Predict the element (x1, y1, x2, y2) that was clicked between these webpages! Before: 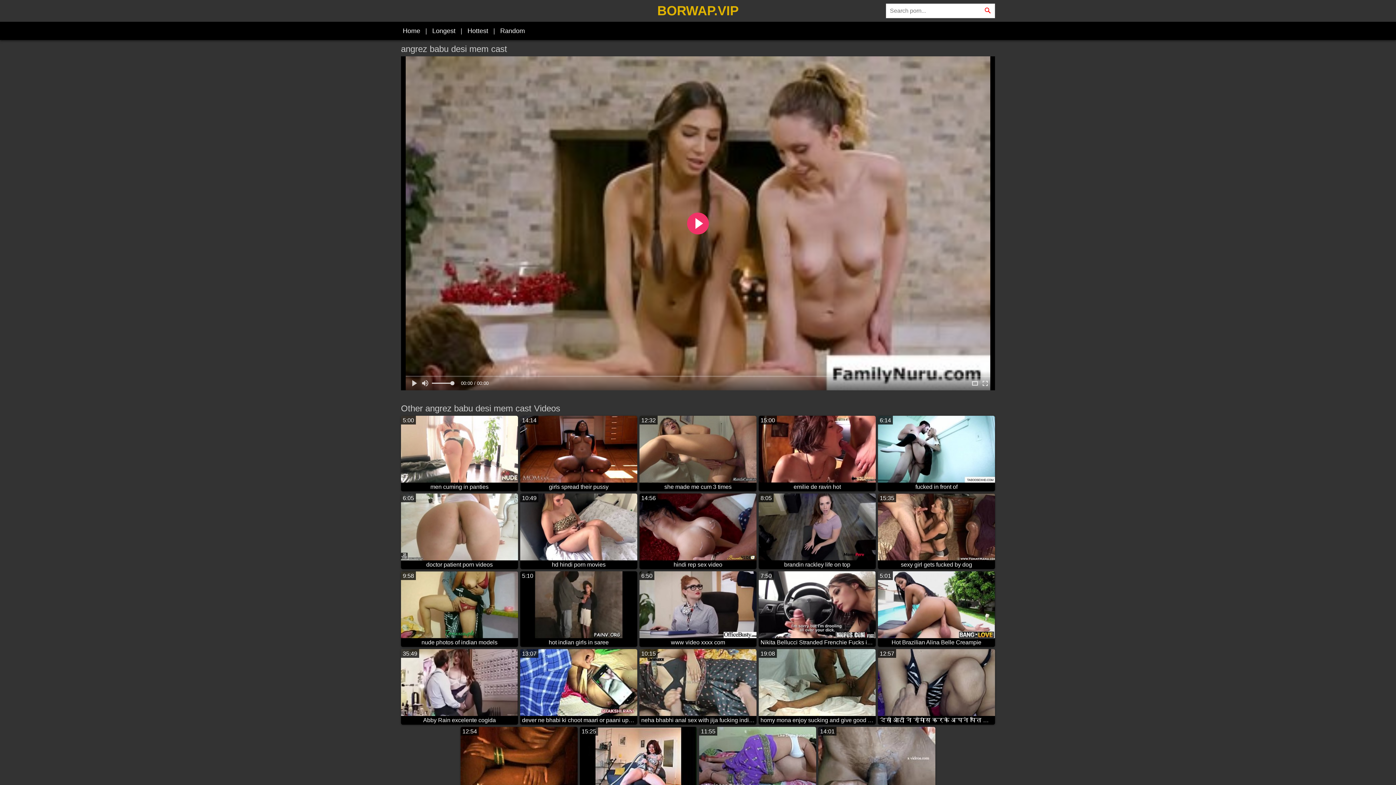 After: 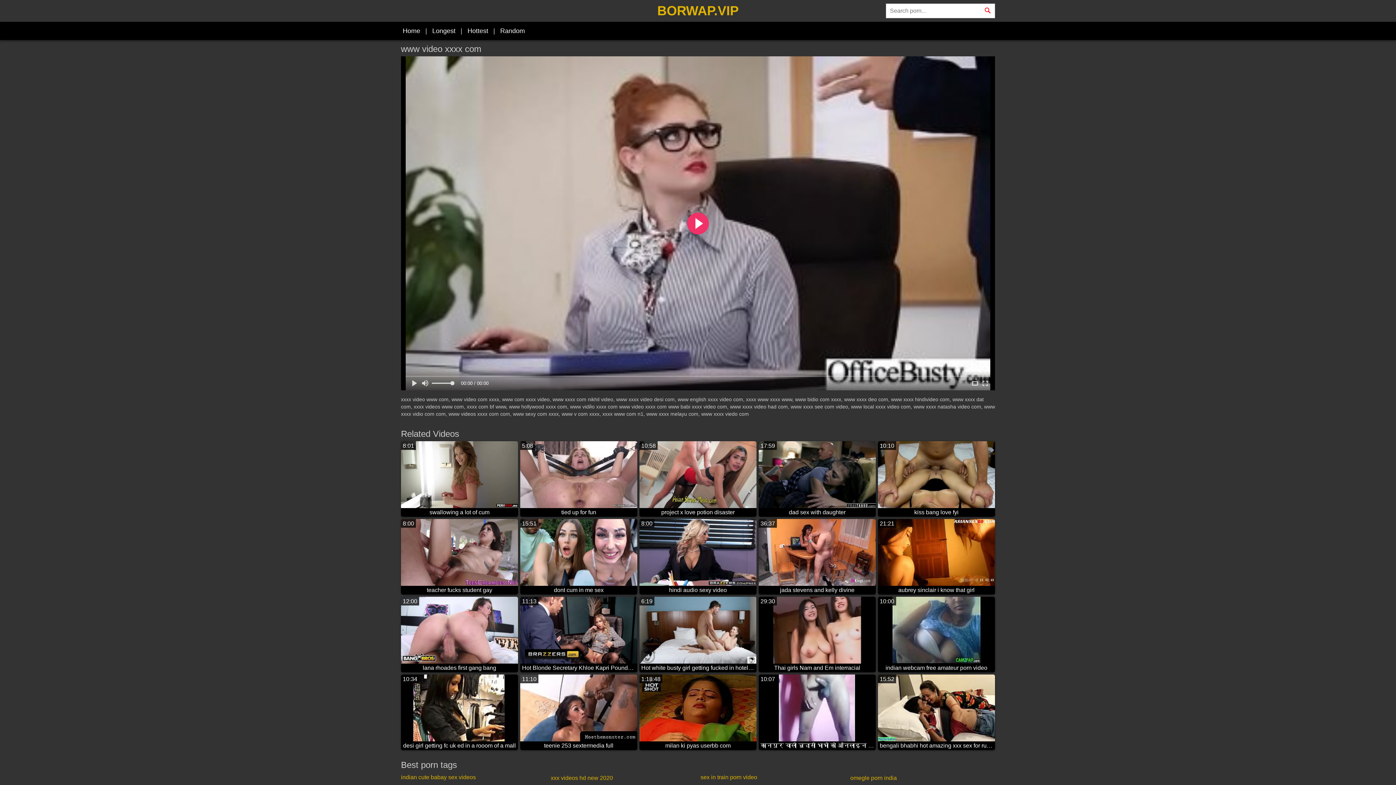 Action: label: 6:50
www video xxxx com bbox: (639, 571, 756, 647)